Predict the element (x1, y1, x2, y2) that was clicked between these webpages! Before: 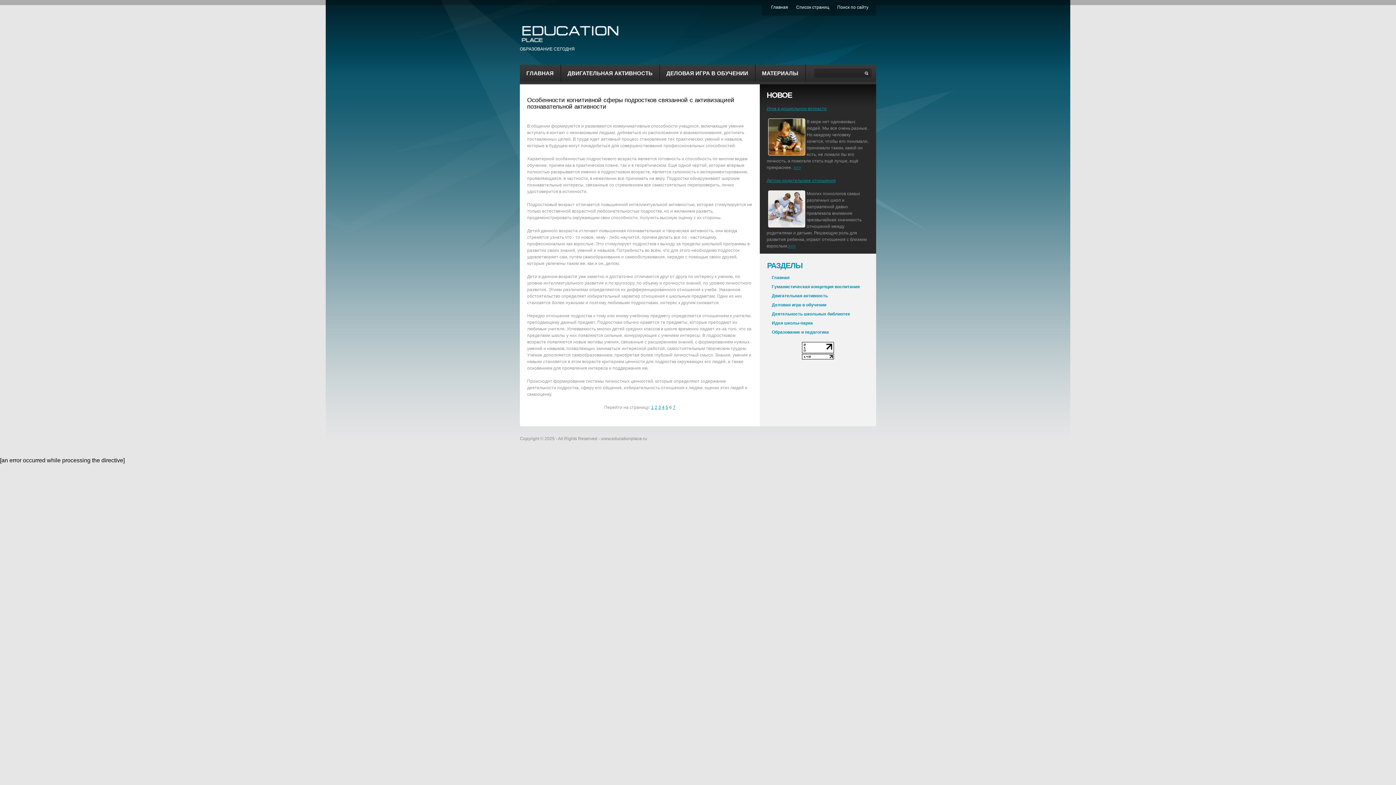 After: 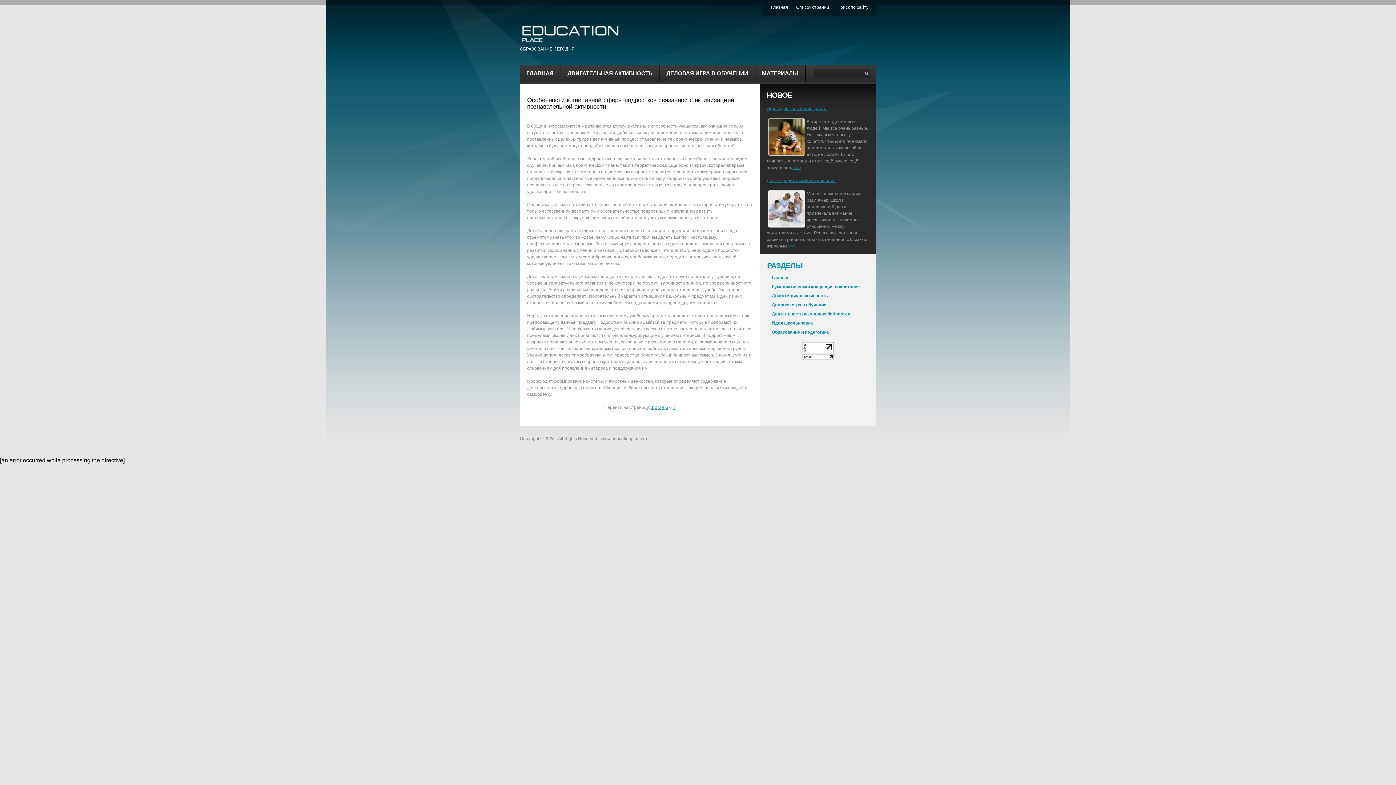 Action: bbox: (802, 342, 834, 348)